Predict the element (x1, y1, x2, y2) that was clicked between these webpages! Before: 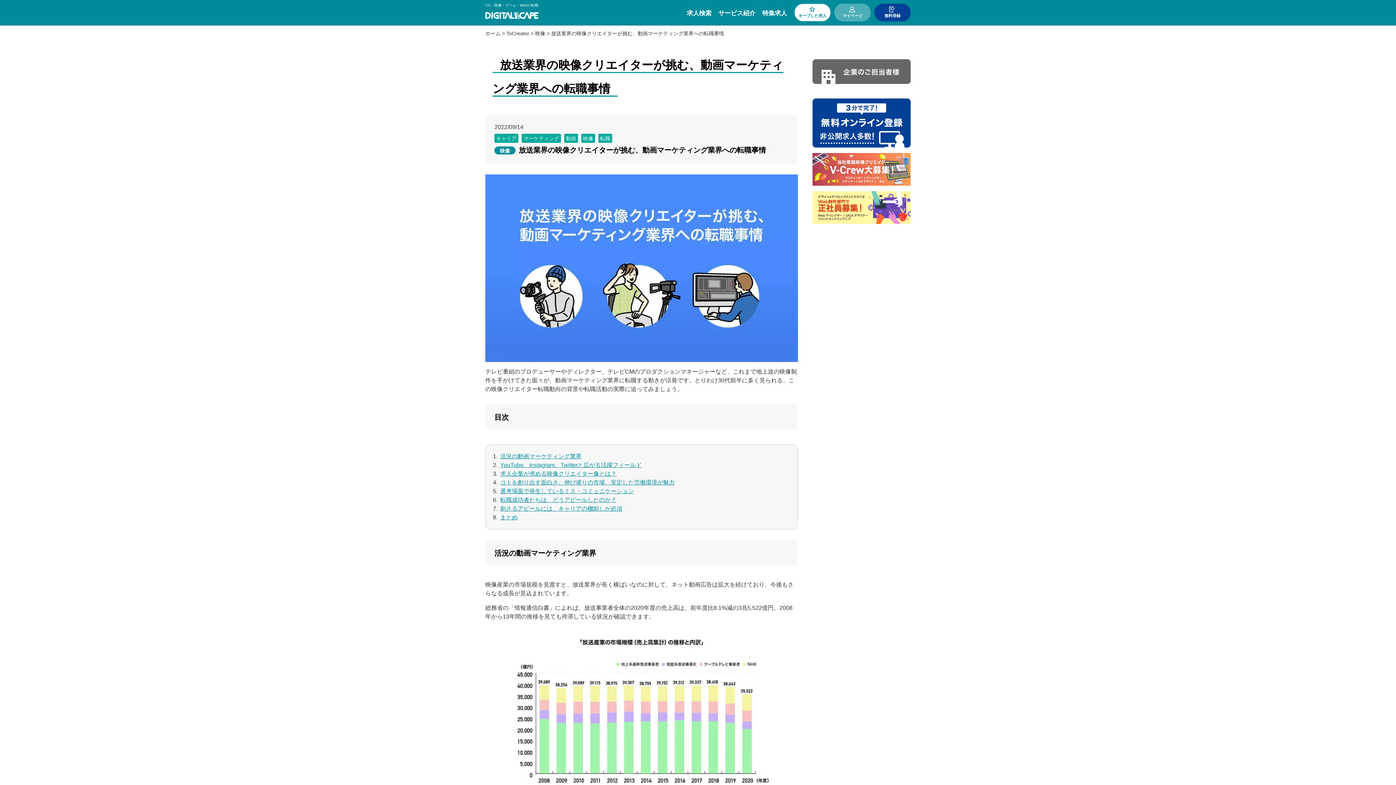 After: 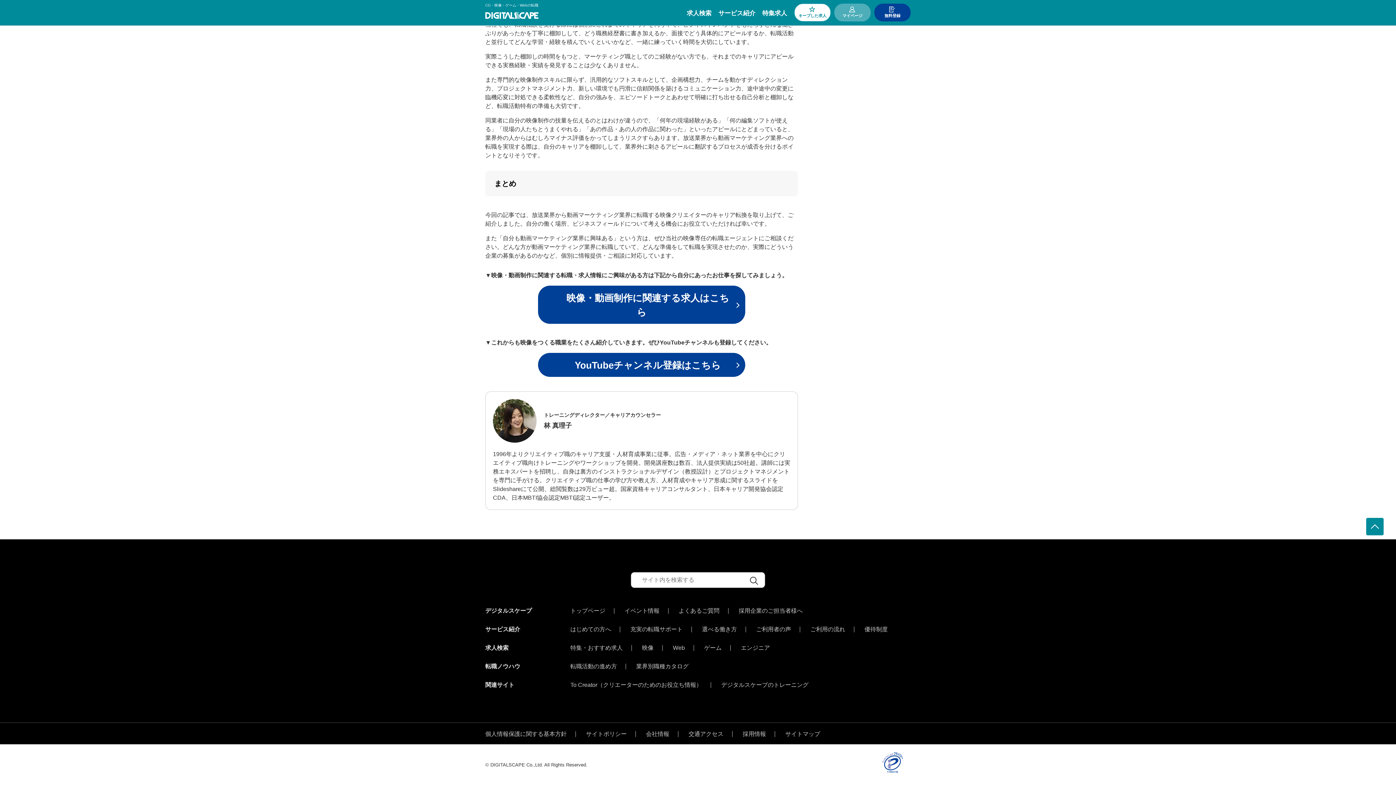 Action: bbox: (500, 514, 517, 520) label: まとめ